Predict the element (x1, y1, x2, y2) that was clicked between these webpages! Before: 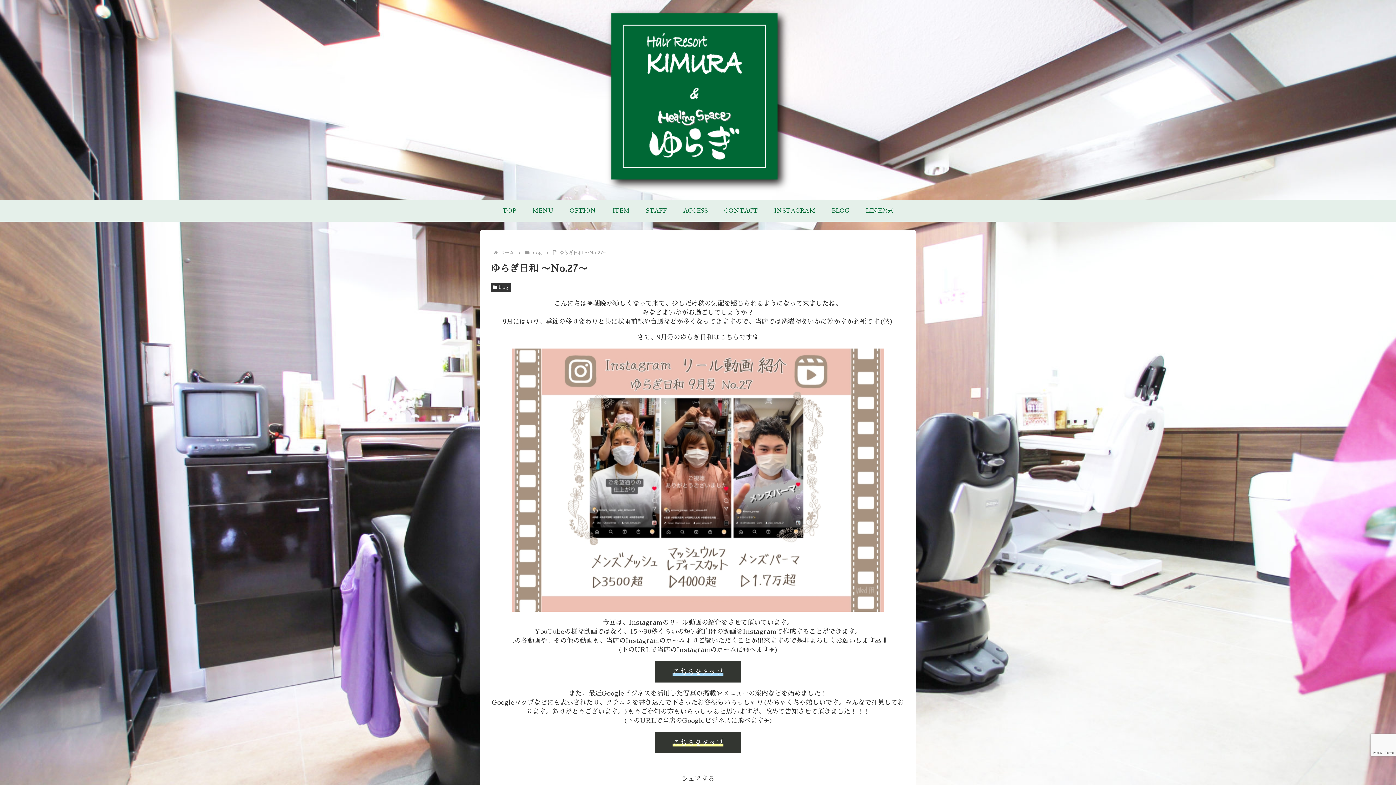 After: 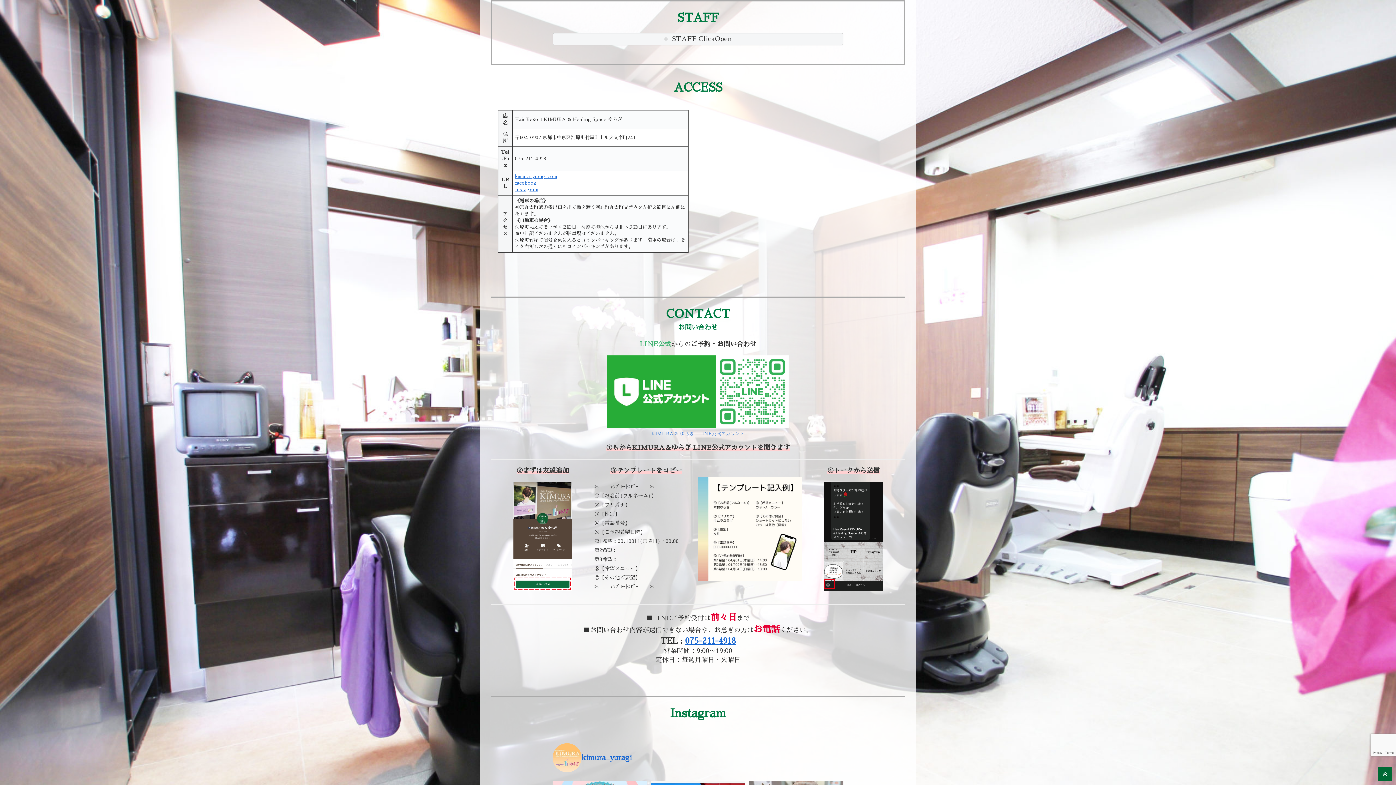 Action: bbox: (637, 200, 675, 221) label: STAFF